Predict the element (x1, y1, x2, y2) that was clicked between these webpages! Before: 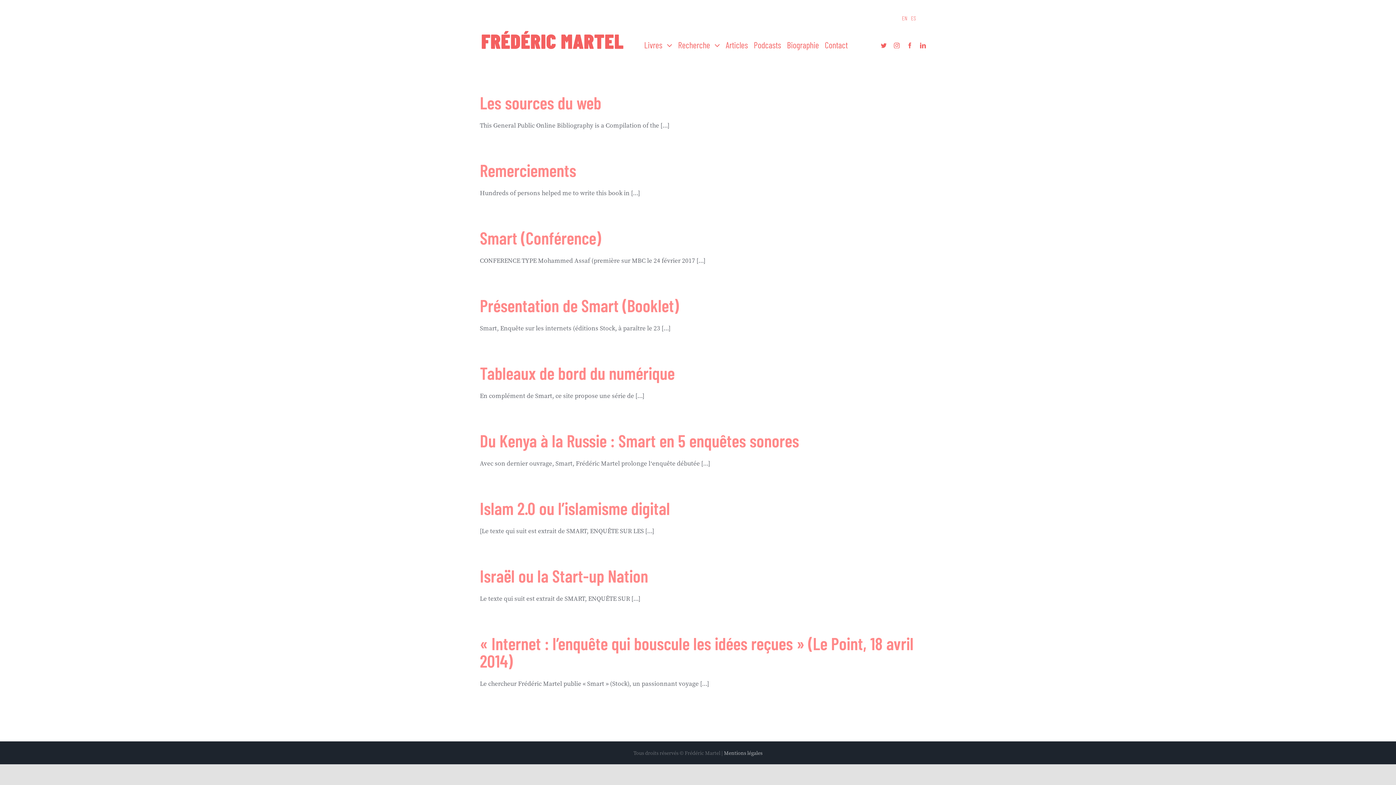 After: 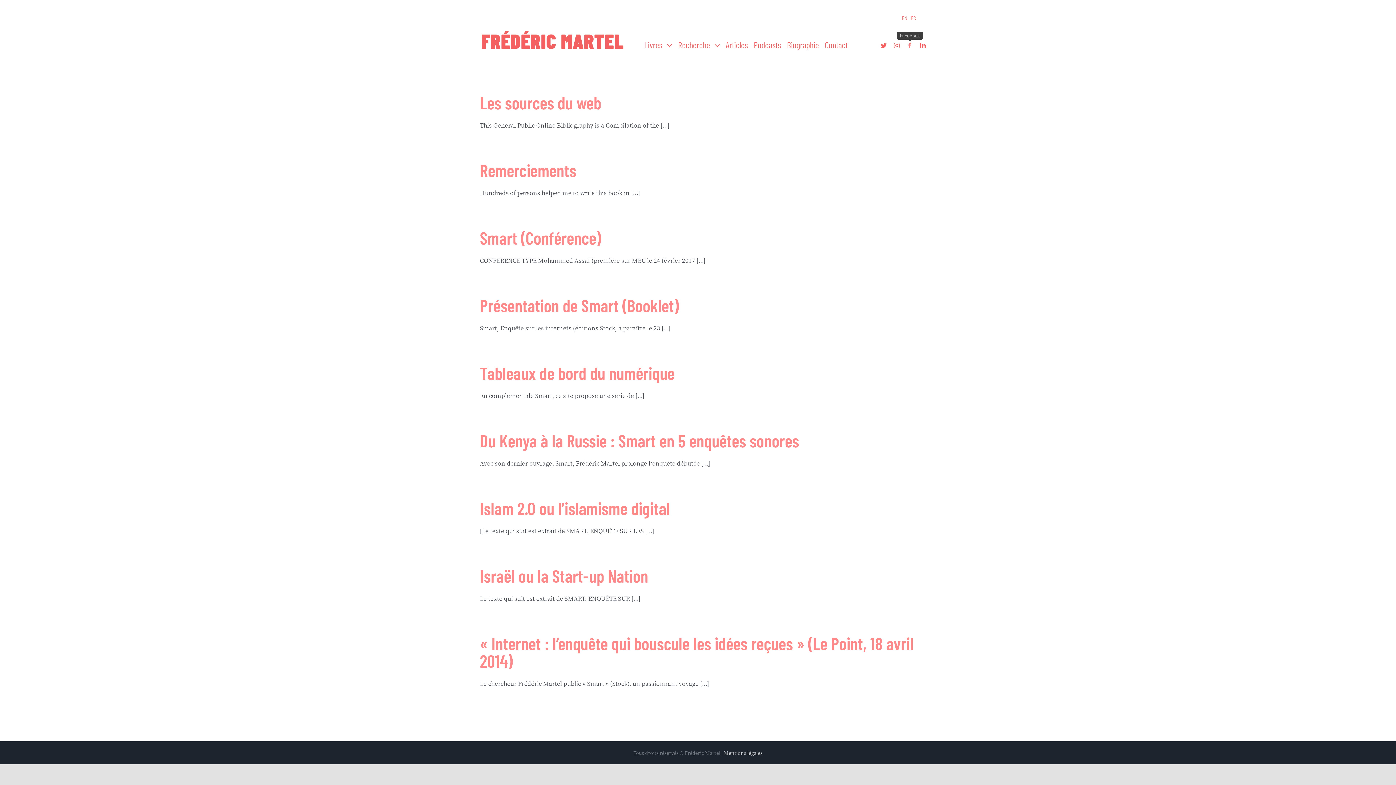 Action: label: facebook bbox: (907, 42, 912, 48)